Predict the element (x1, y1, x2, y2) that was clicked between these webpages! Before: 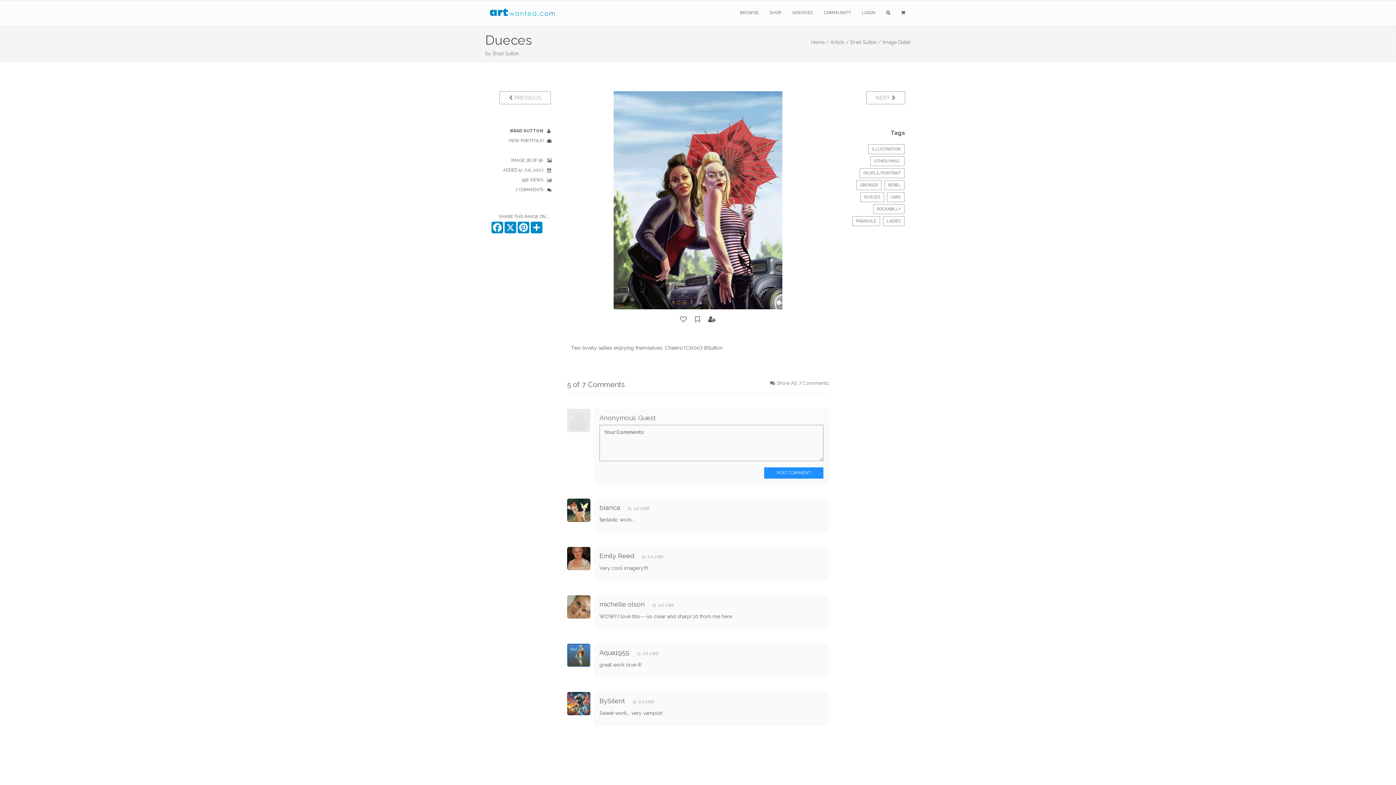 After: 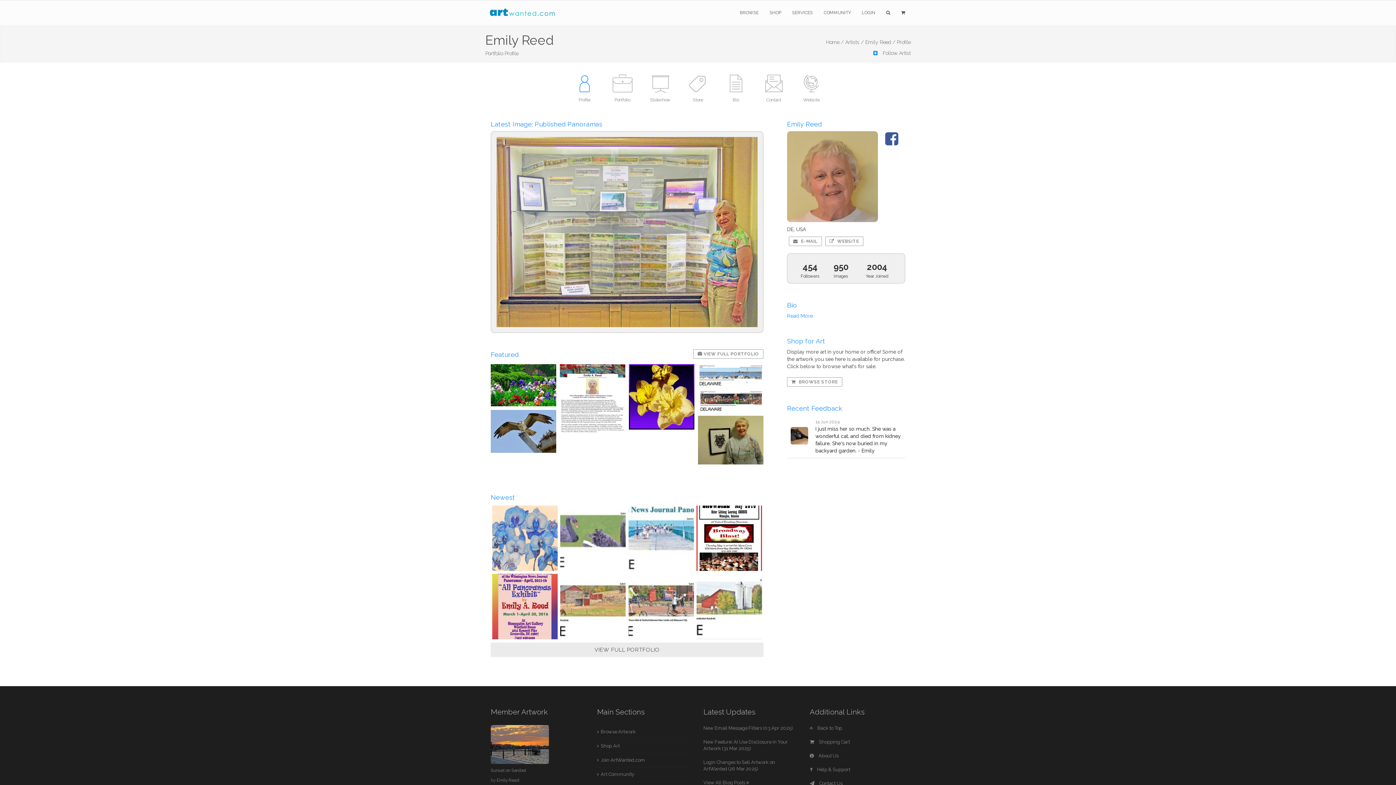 Action: bbox: (599, 552, 634, 560) label: Emily Reed